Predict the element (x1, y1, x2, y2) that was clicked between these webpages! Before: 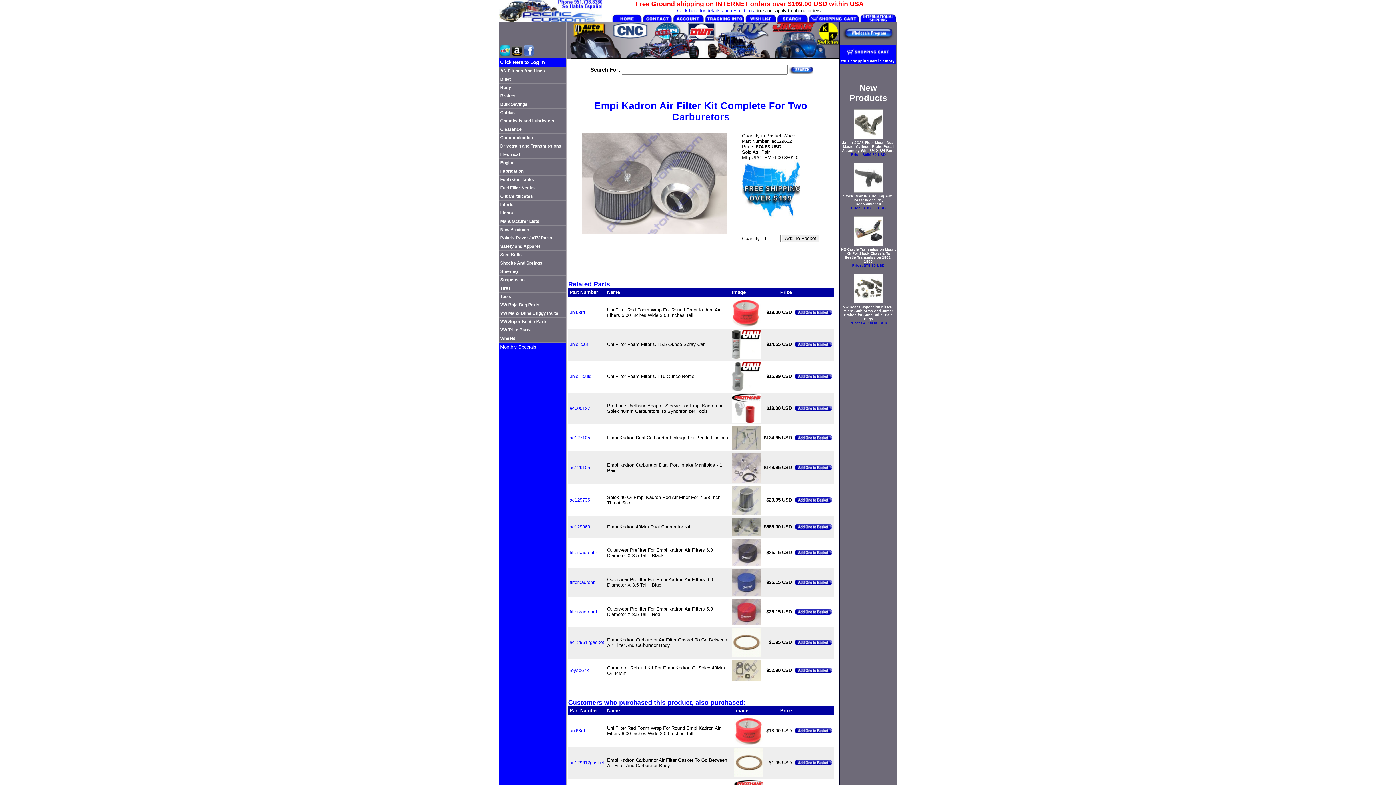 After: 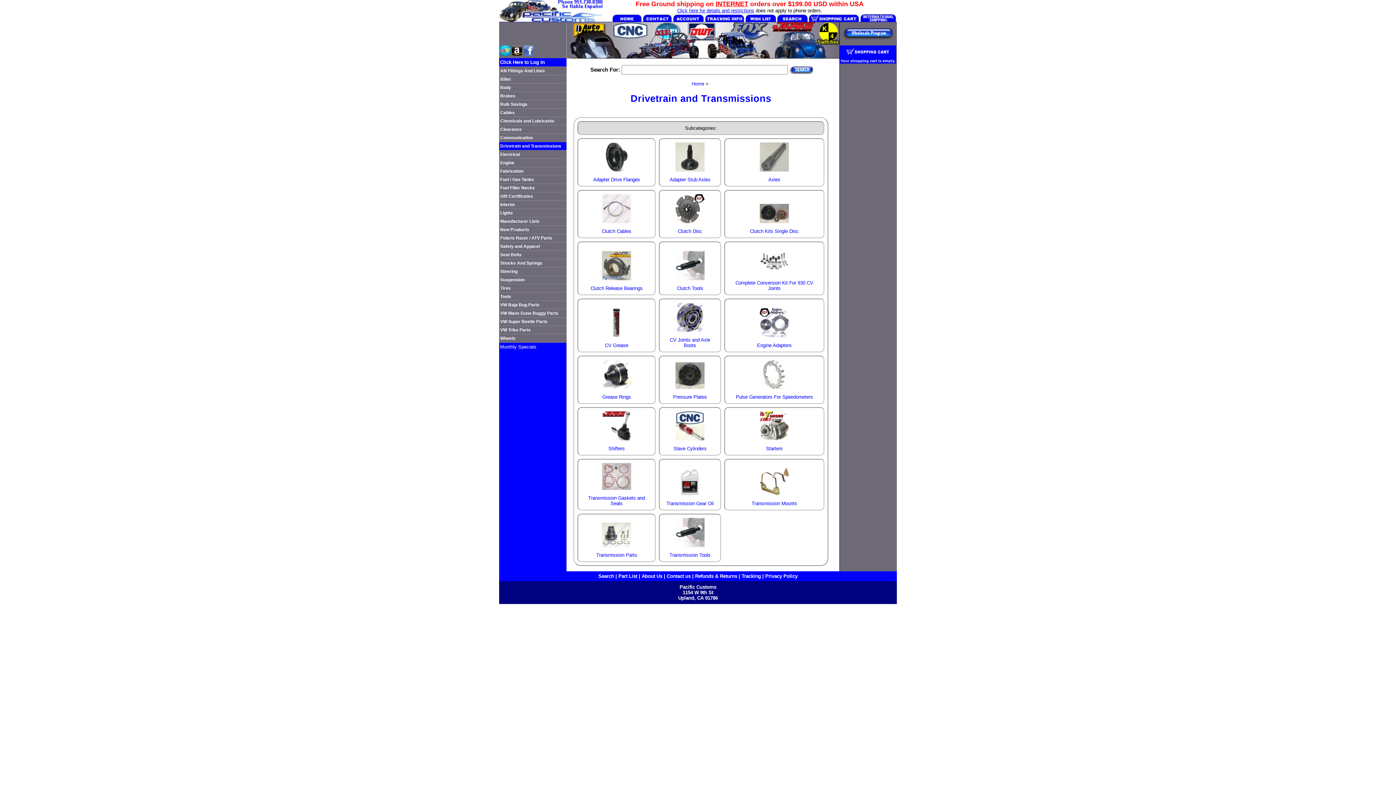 Action: bbox: (499, 142, 566, 150) label: Drivetrain and Transmissions